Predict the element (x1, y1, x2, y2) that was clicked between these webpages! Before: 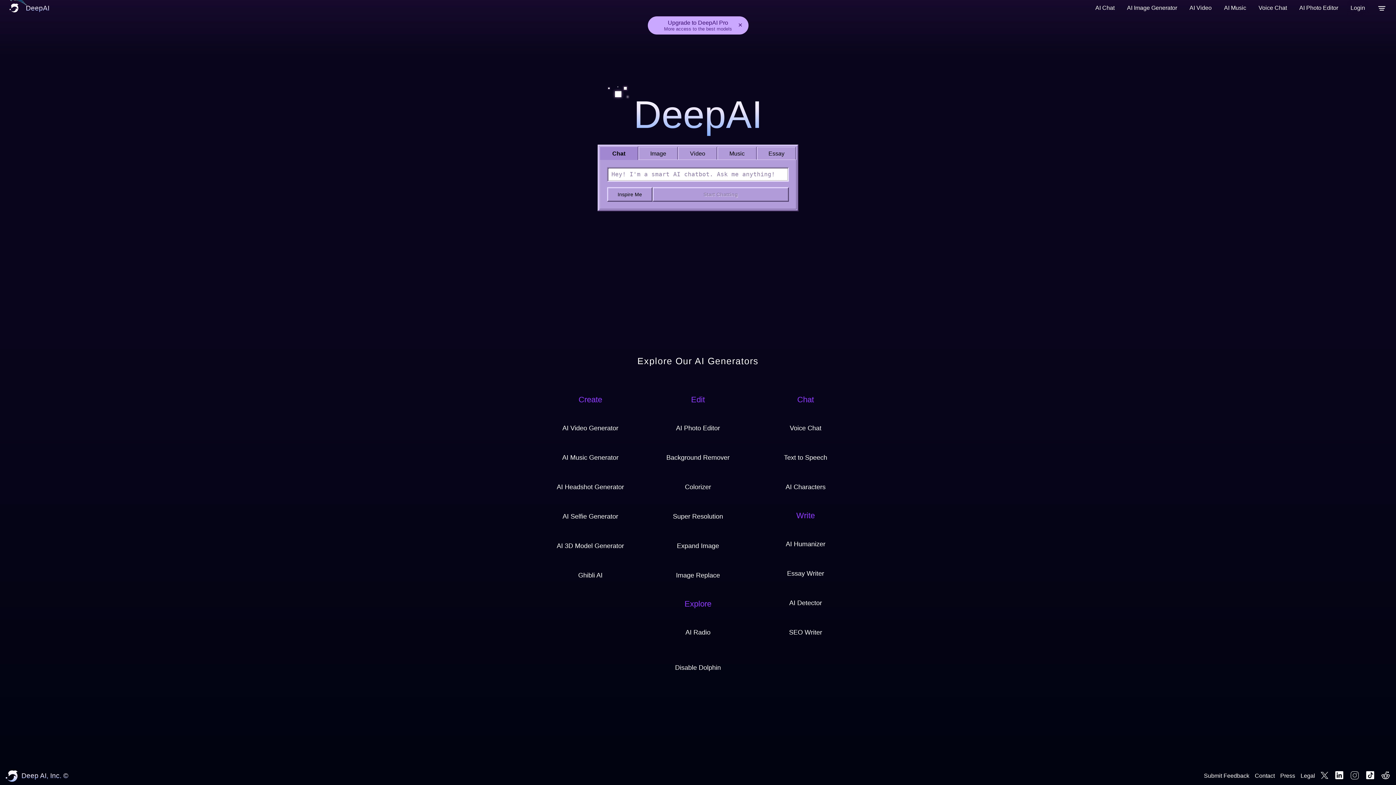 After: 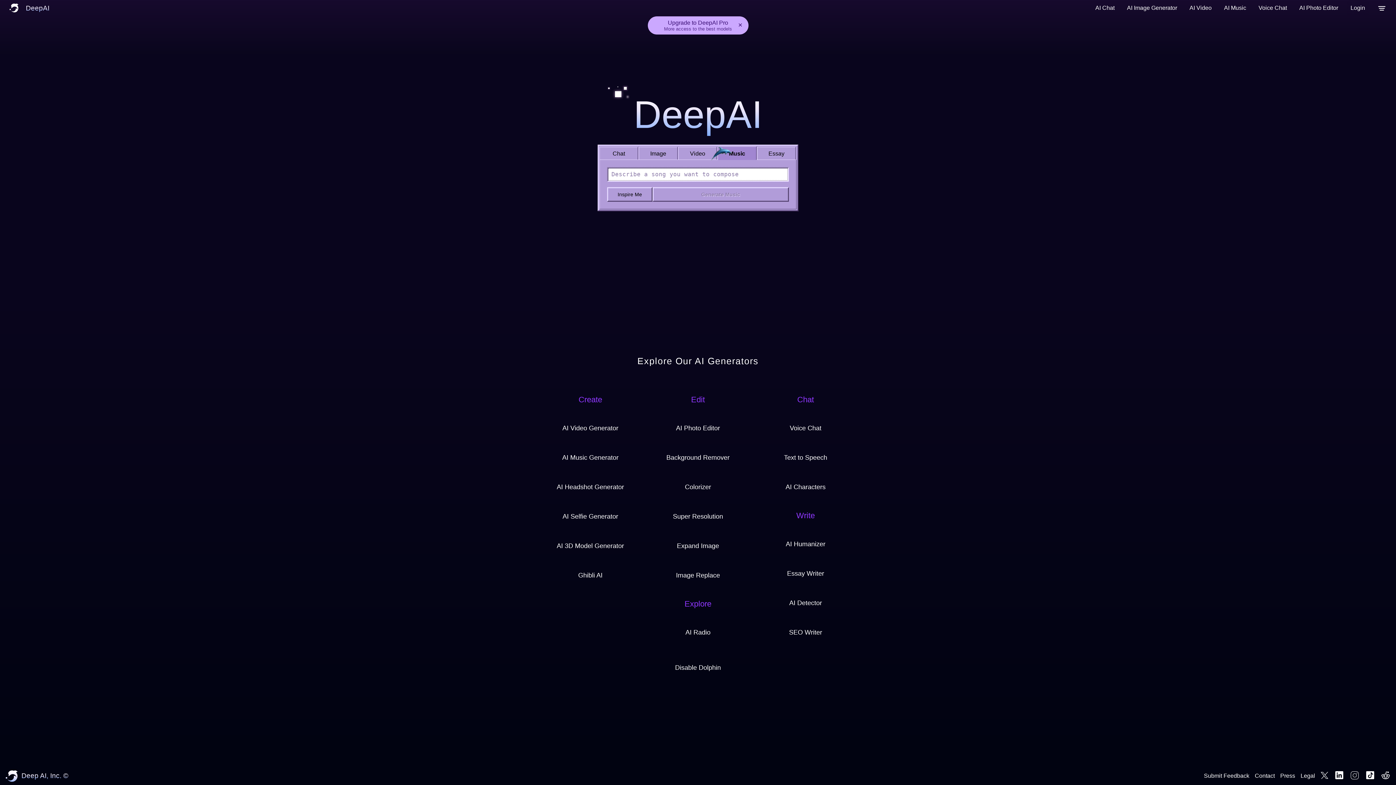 Action: label: Music bbox: (717, 146, 756, 160)